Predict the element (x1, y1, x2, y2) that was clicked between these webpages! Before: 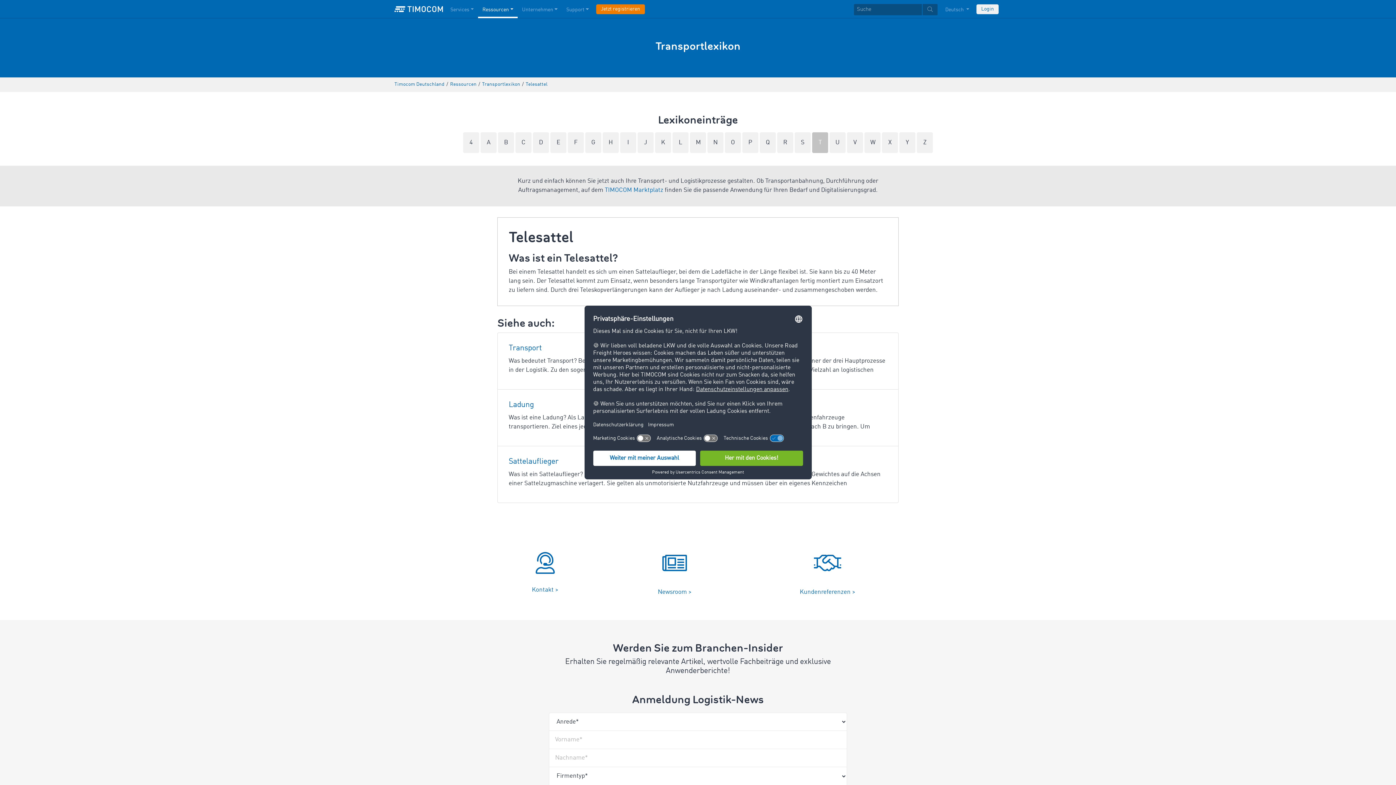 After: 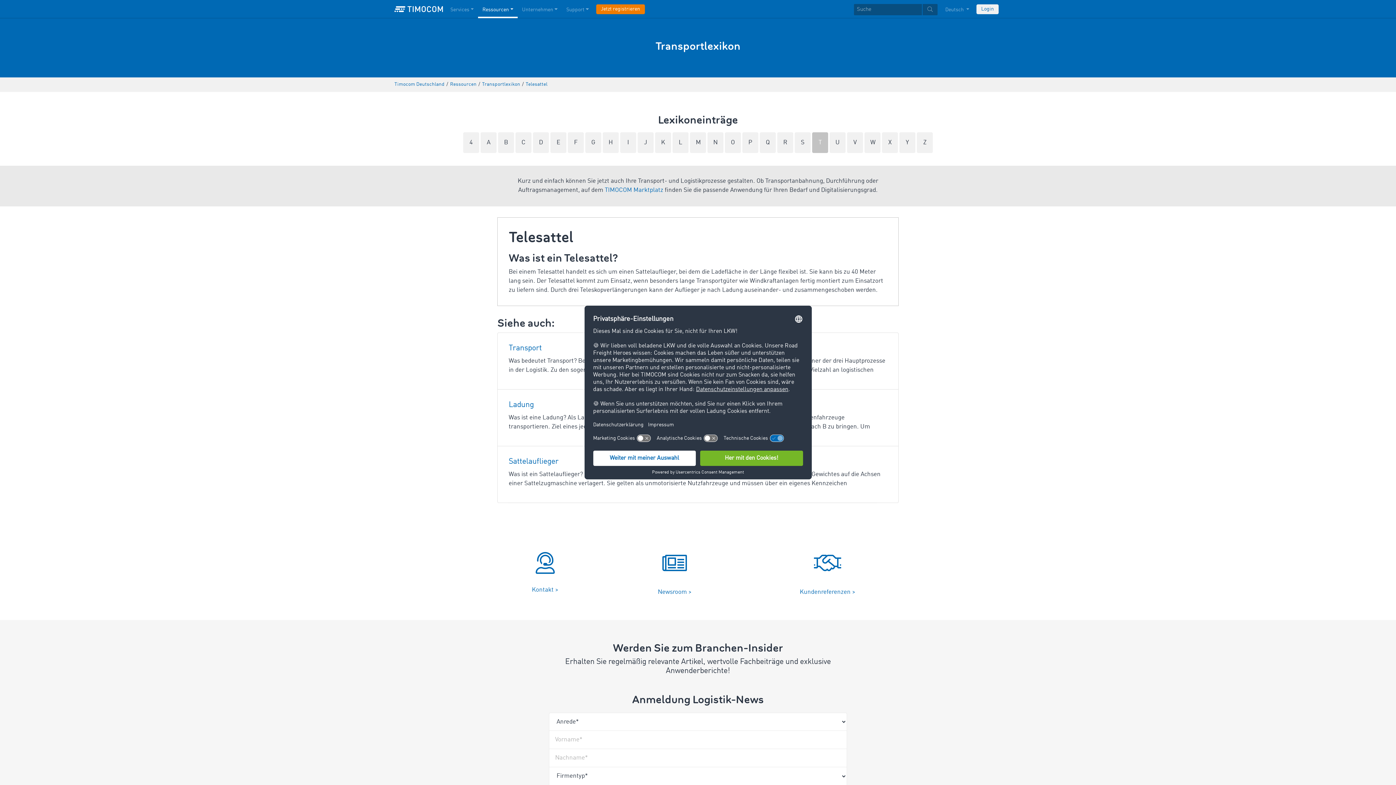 Action: label: Telesattel bbox: (525, 82, 547, 86)